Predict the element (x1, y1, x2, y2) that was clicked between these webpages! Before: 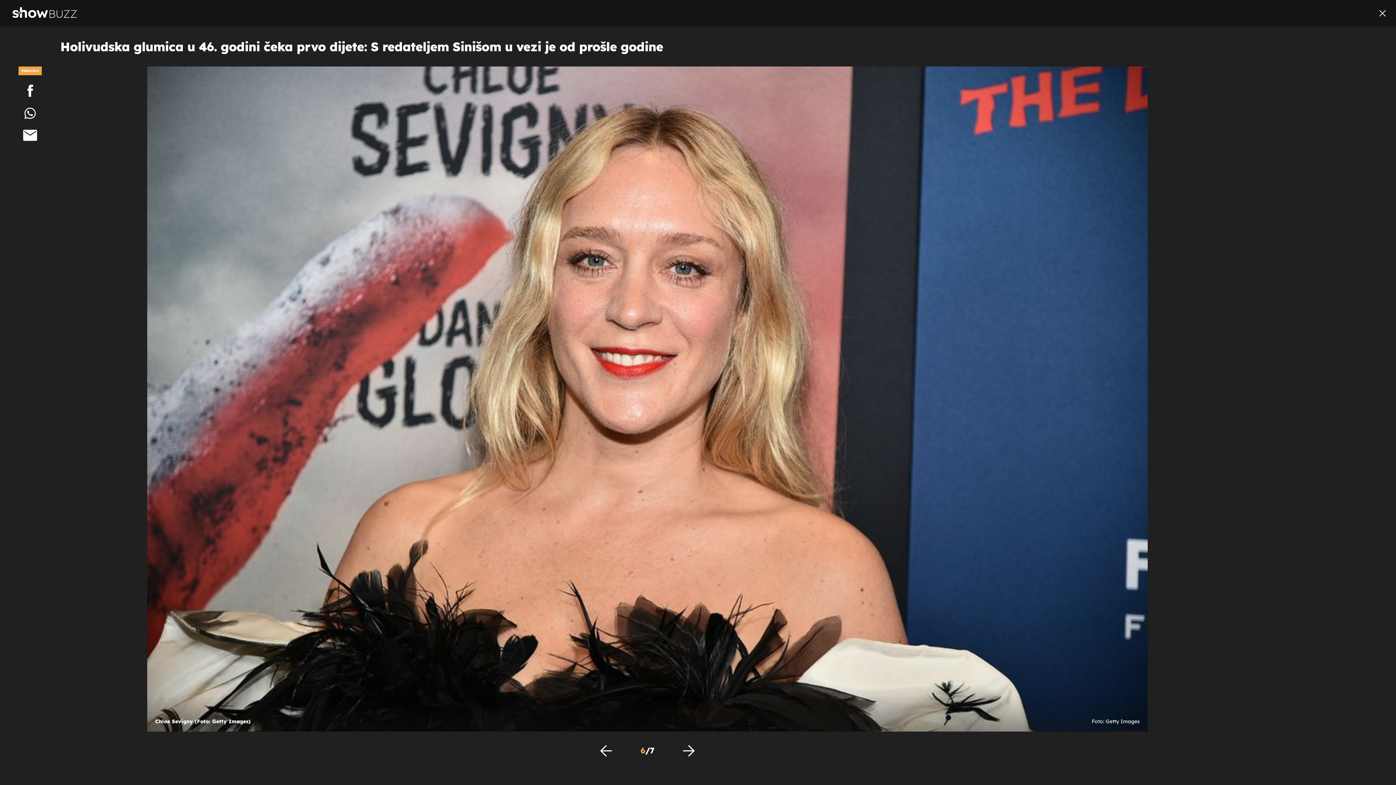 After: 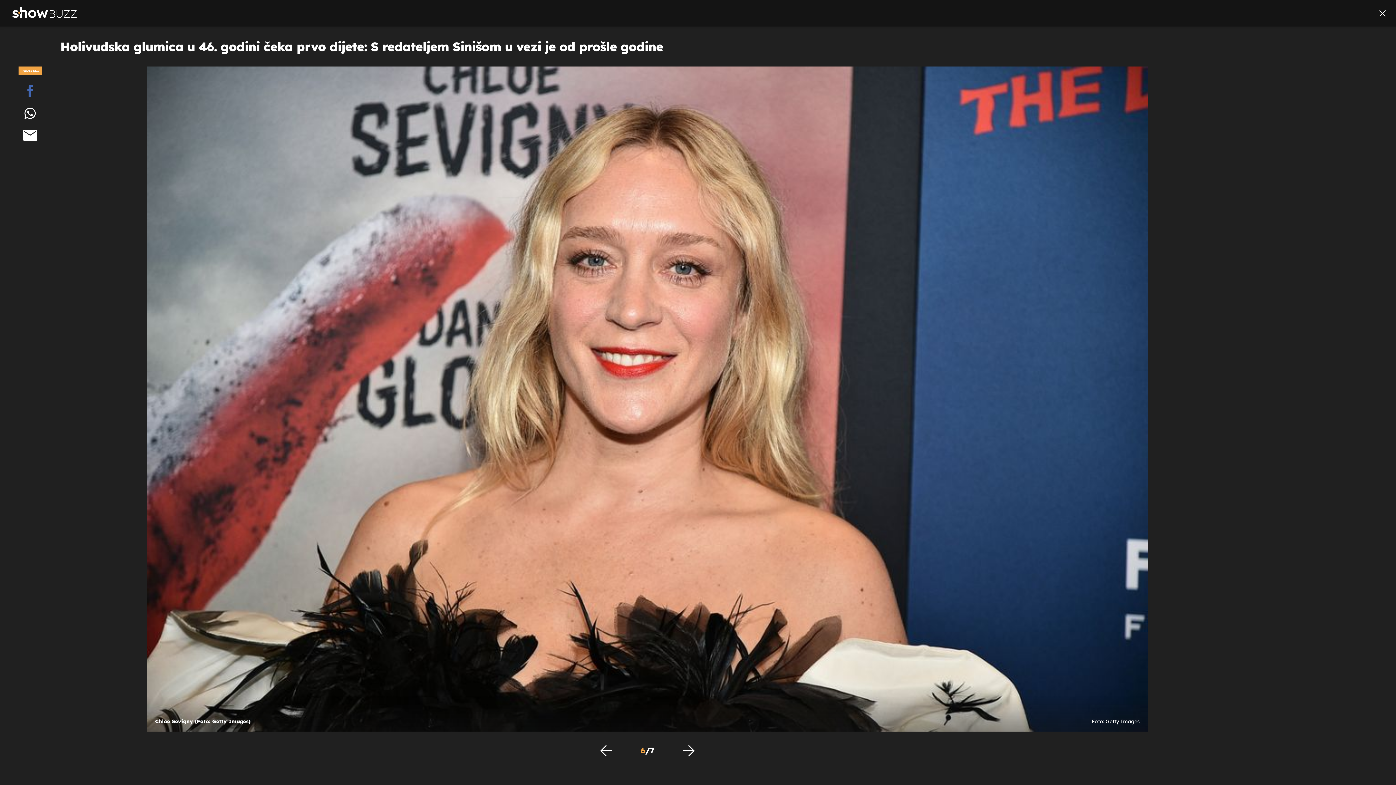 Action: bbox: (0, 82, 60, 98)